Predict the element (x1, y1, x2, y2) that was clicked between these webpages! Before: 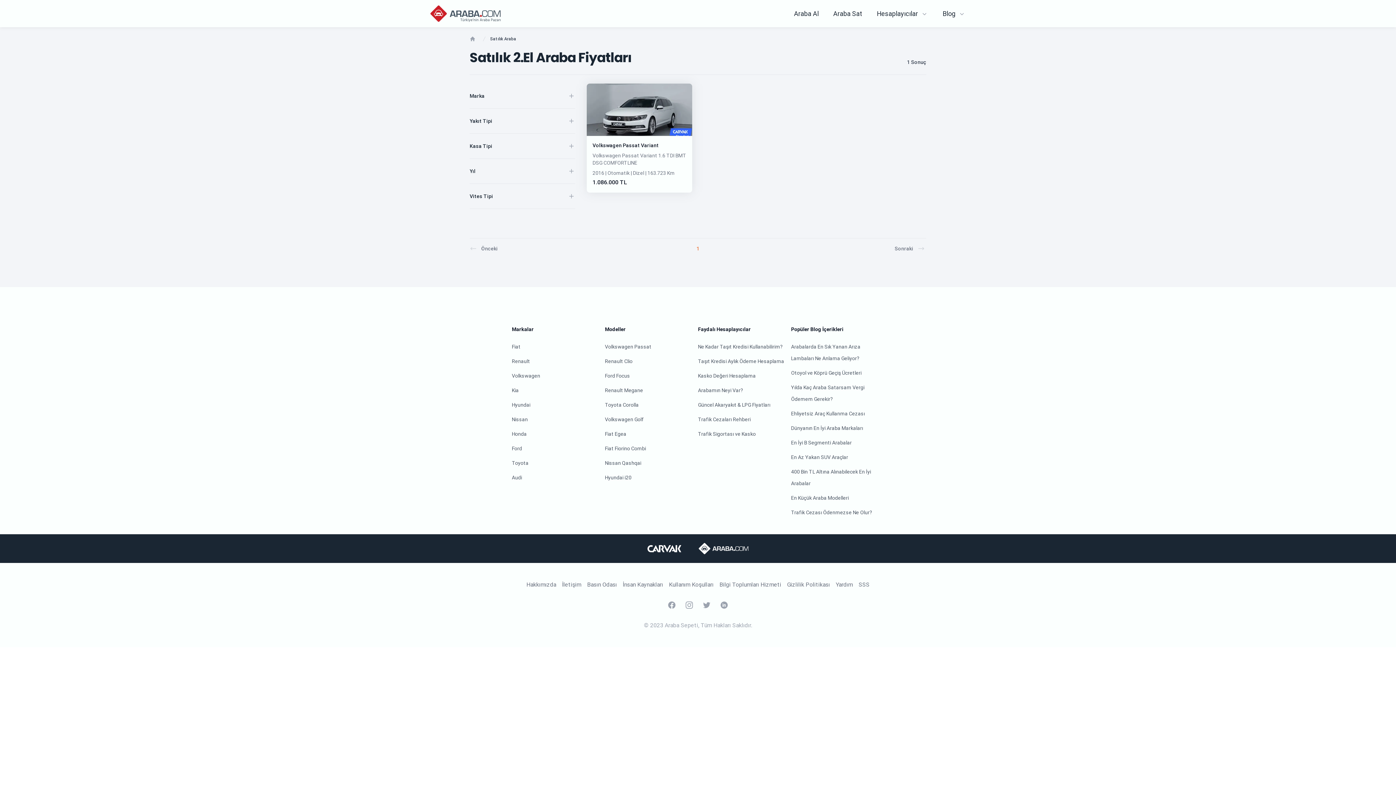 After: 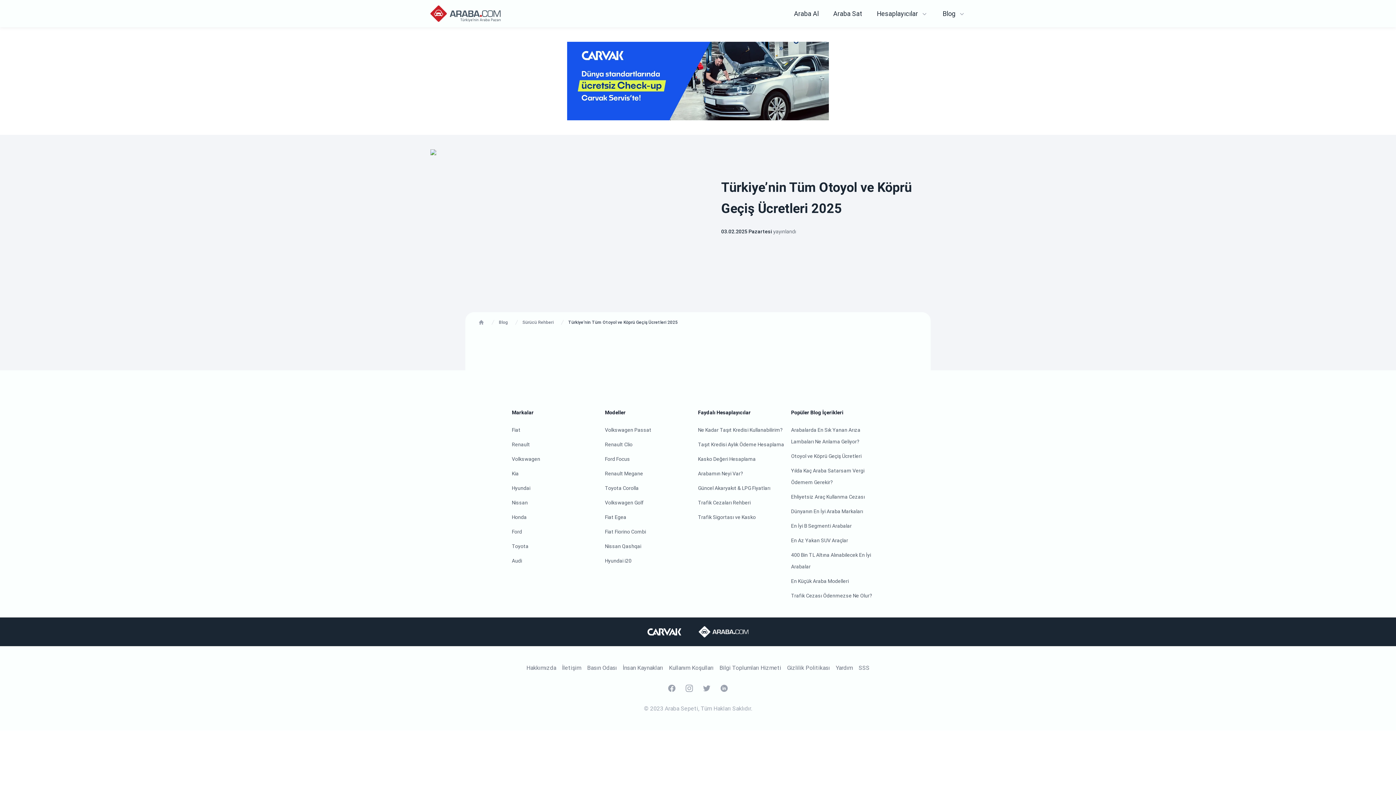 Action: label: Otoyol ve Köprü Geçiş Ücretleri bbox: (791, 370, 861, 376)